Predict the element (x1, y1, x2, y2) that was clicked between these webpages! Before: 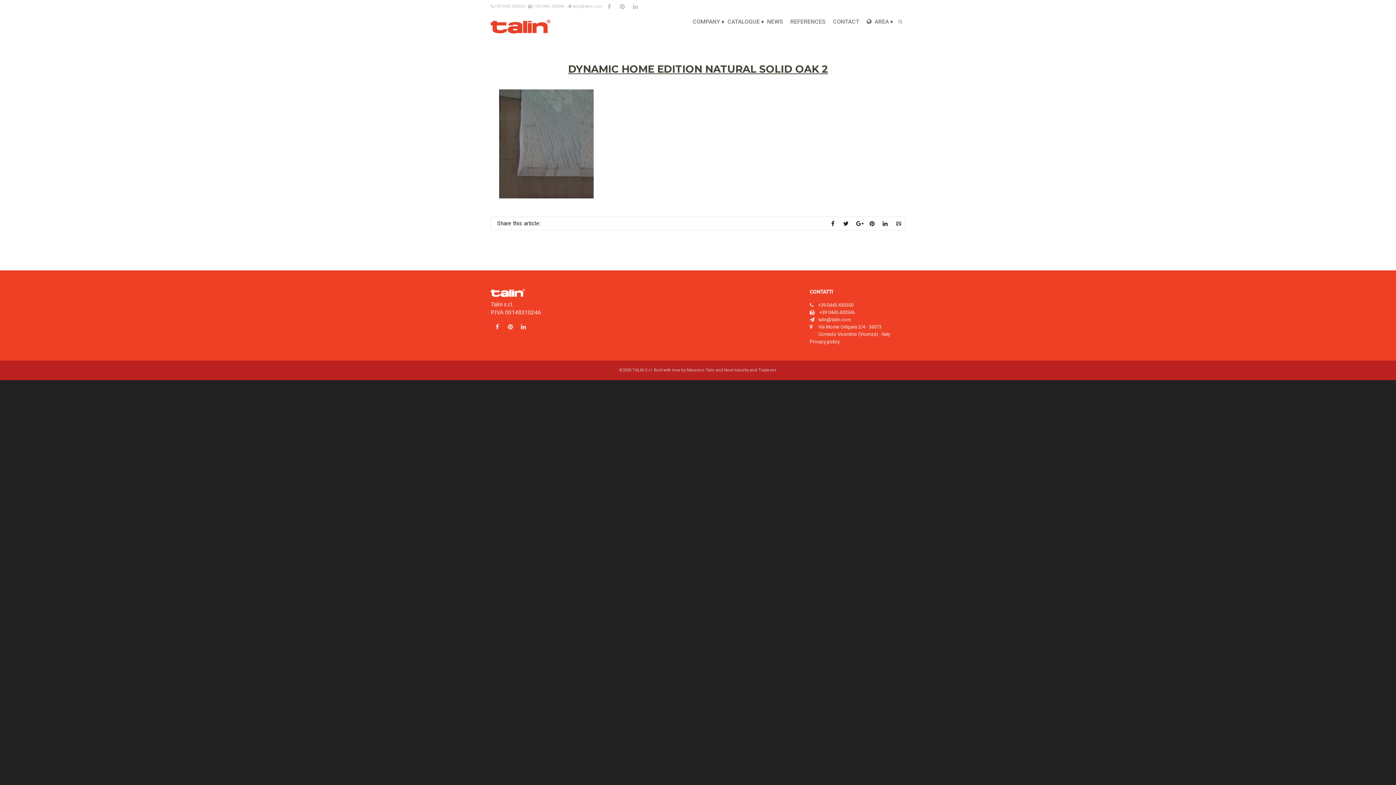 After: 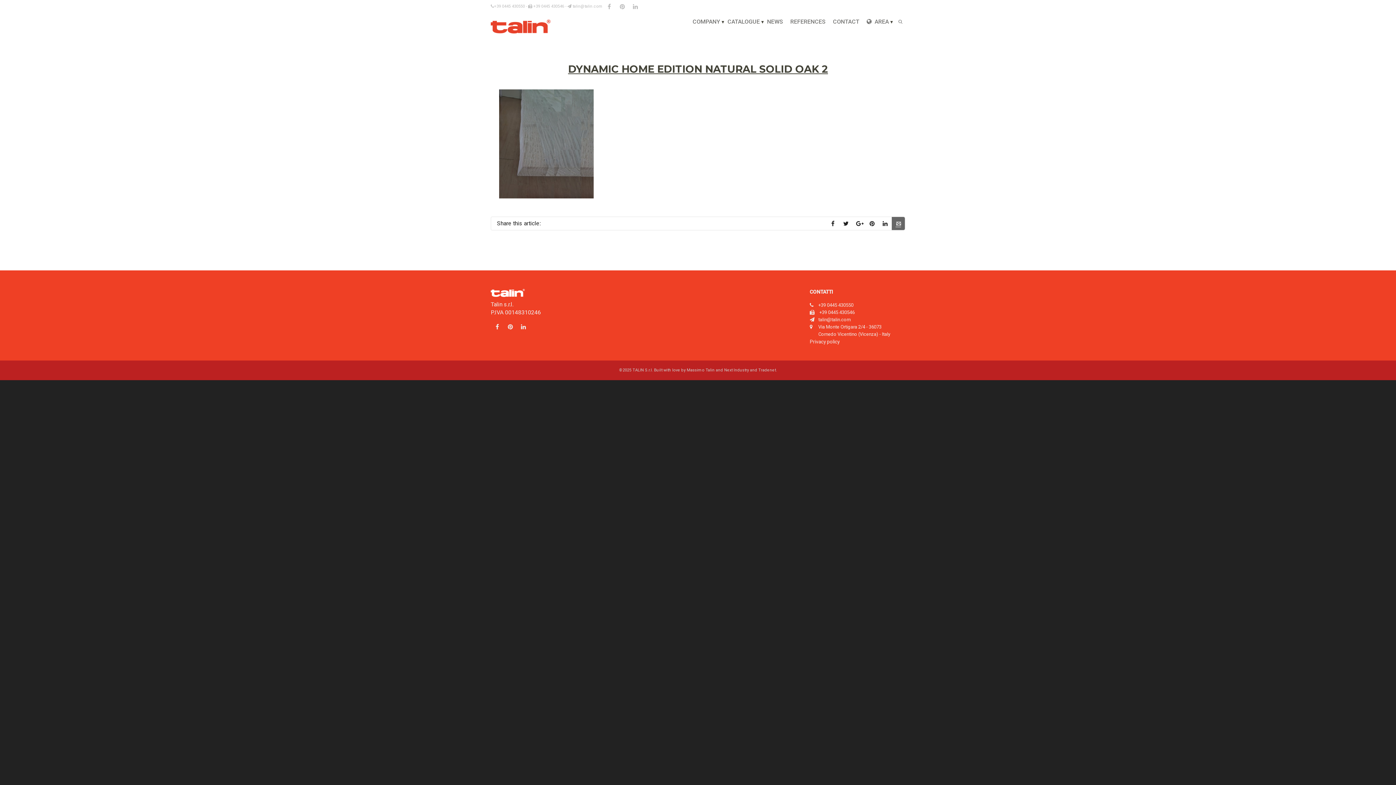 Action: bbox: (892, 217, 905, 230)